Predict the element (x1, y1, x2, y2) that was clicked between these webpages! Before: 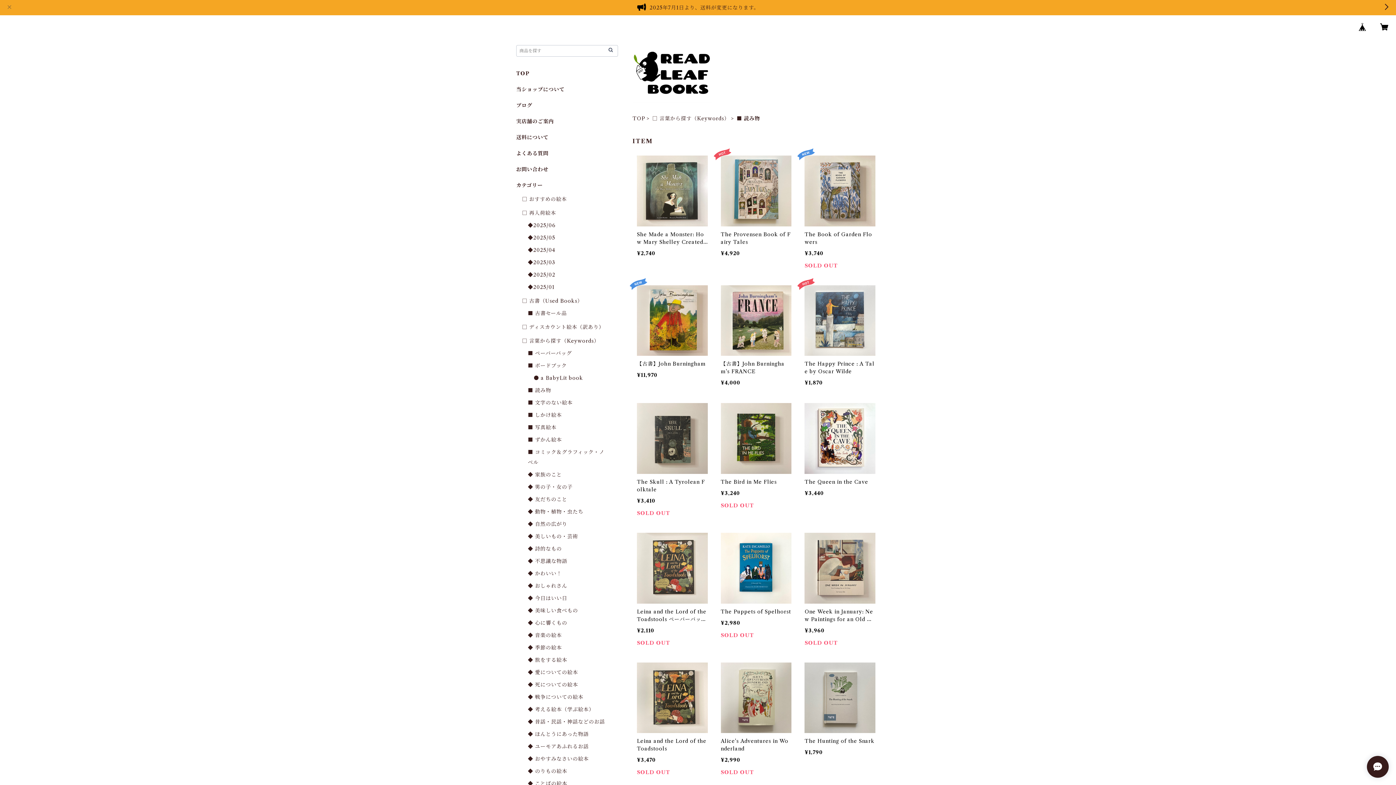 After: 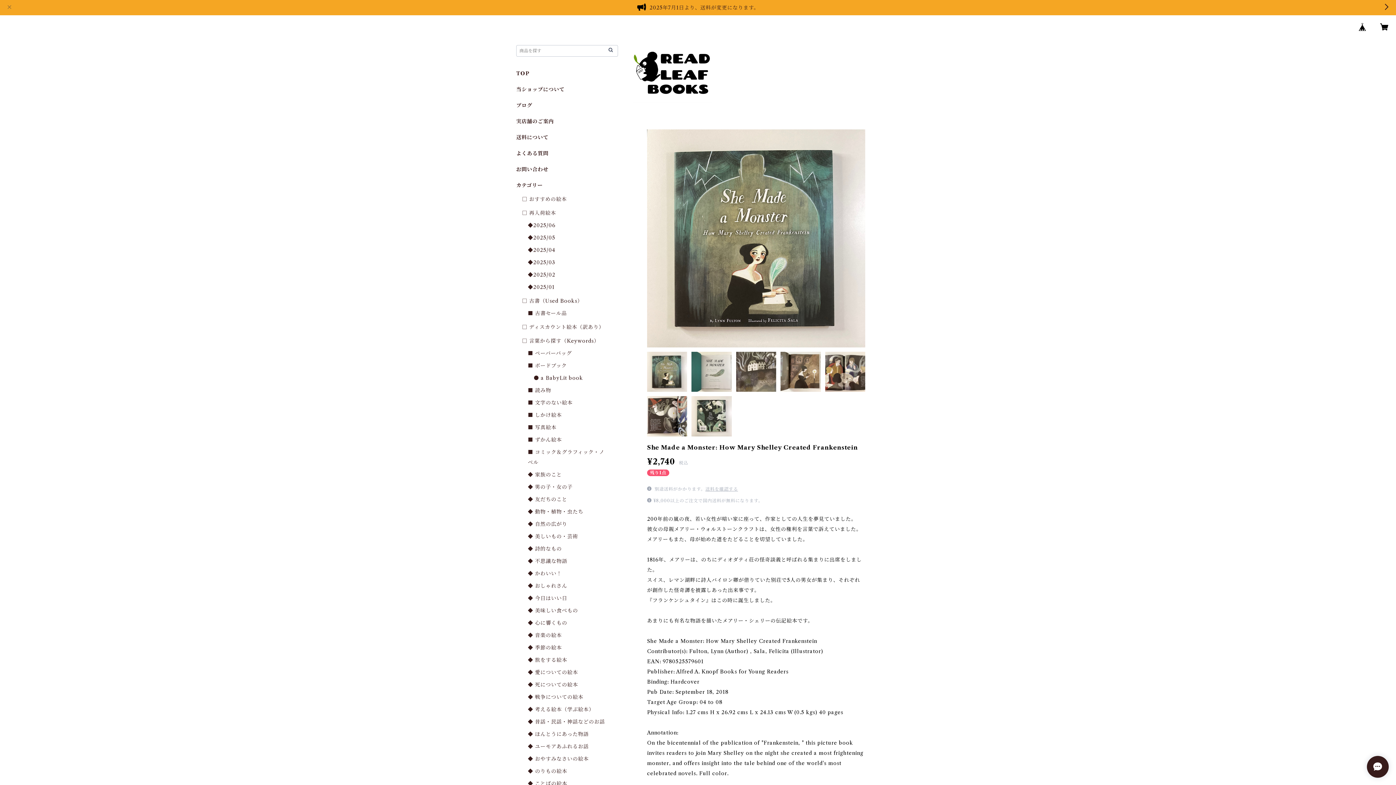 Action: bbox: (632, 151, 712, 264) label: She Made a Monster: How Mary Shelley Created Frankenstein

¥2,740